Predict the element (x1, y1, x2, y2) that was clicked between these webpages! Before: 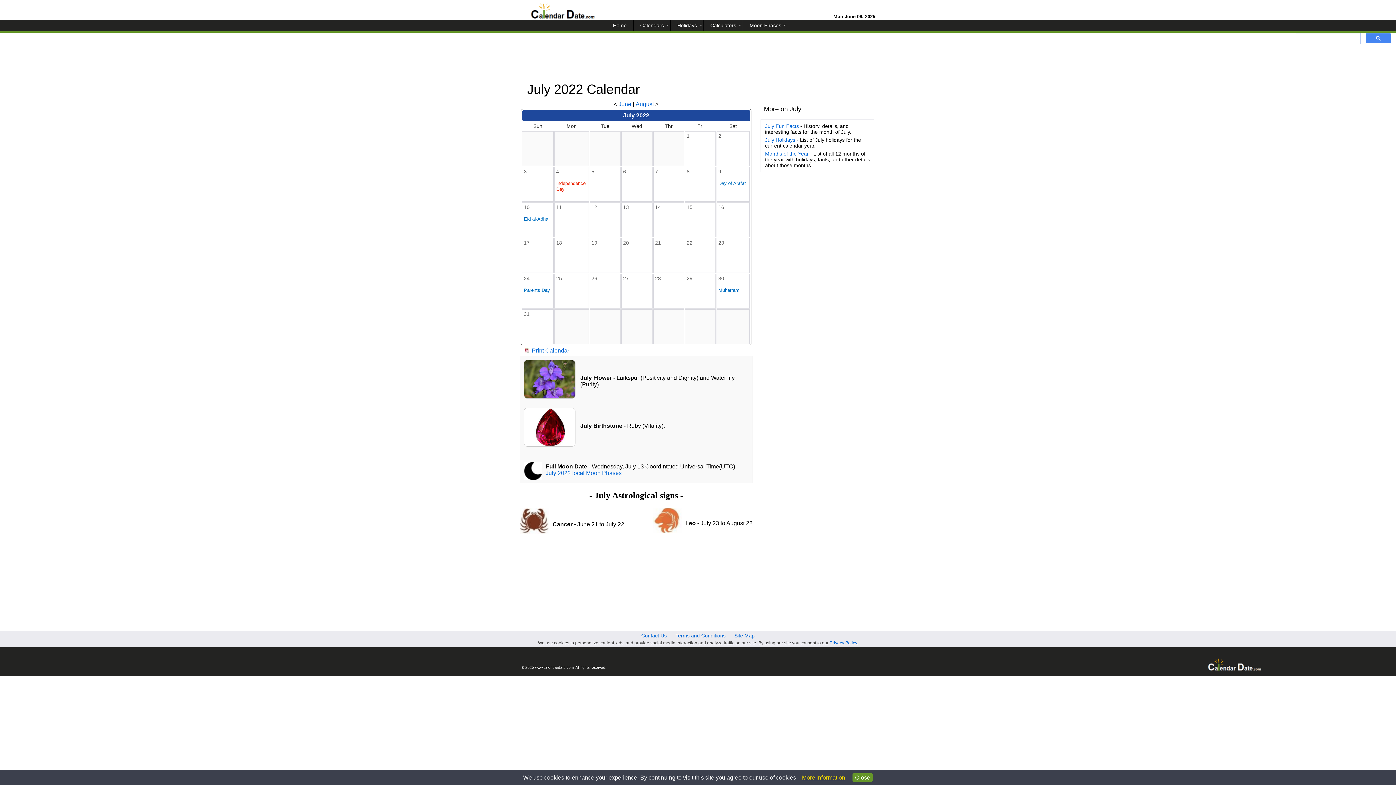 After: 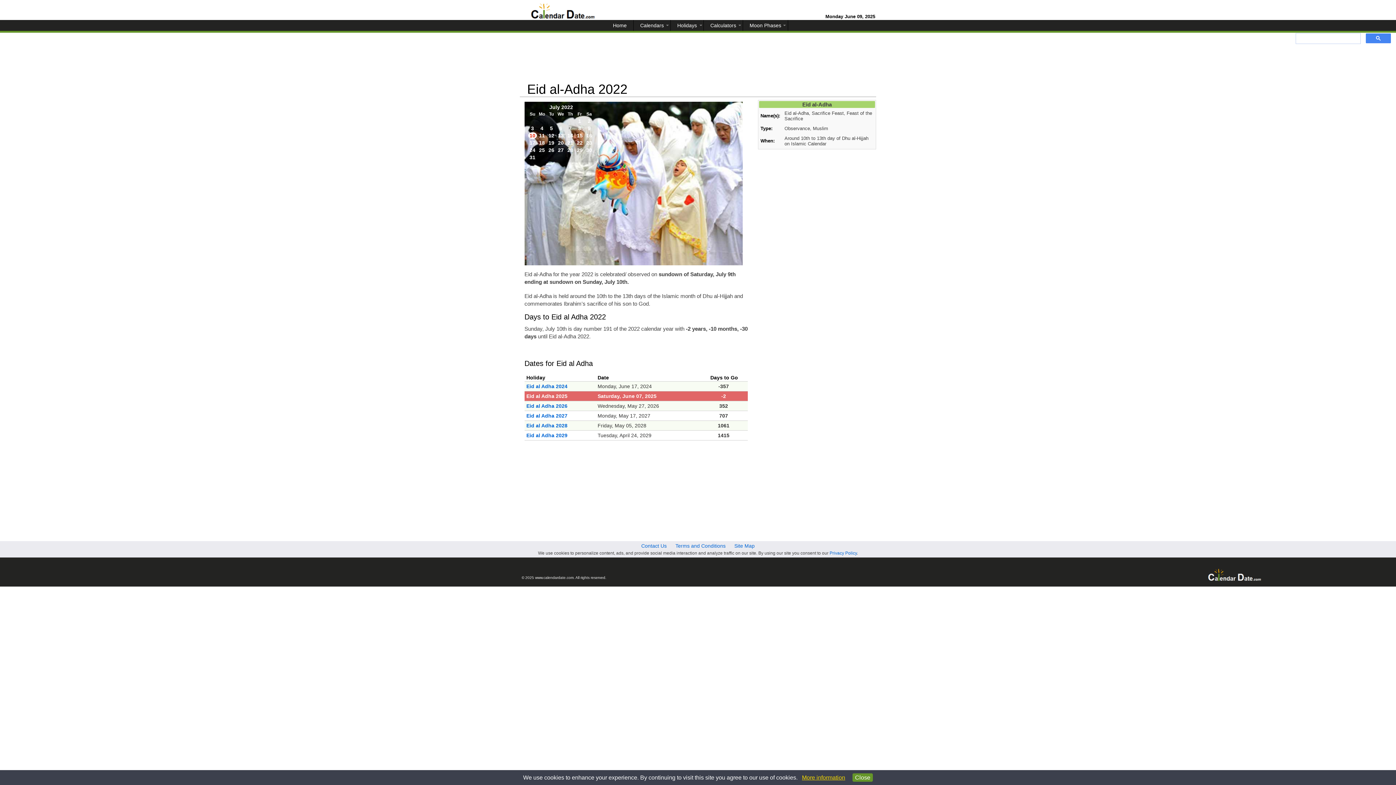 Action: bbox: (524, 216, 548, 221) label: Eid al-Adha